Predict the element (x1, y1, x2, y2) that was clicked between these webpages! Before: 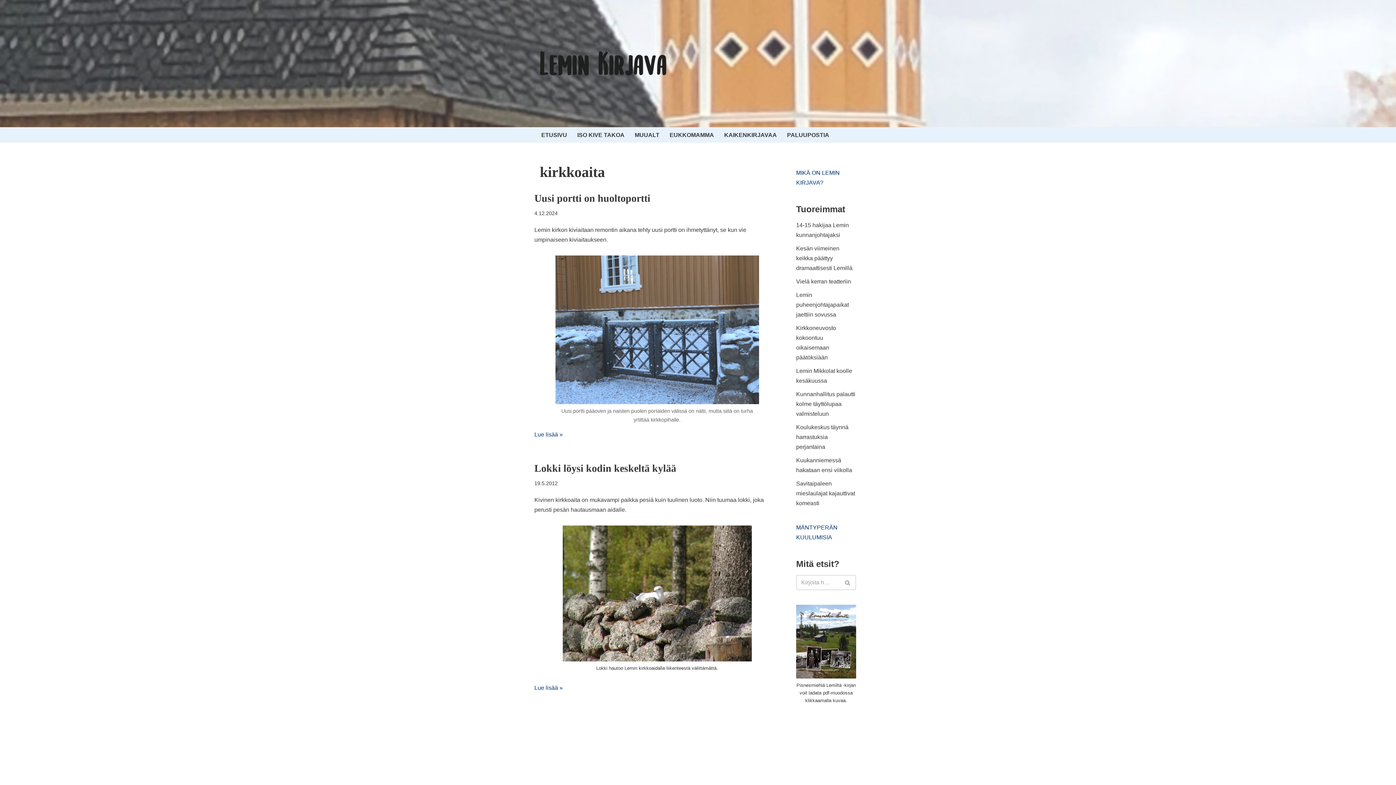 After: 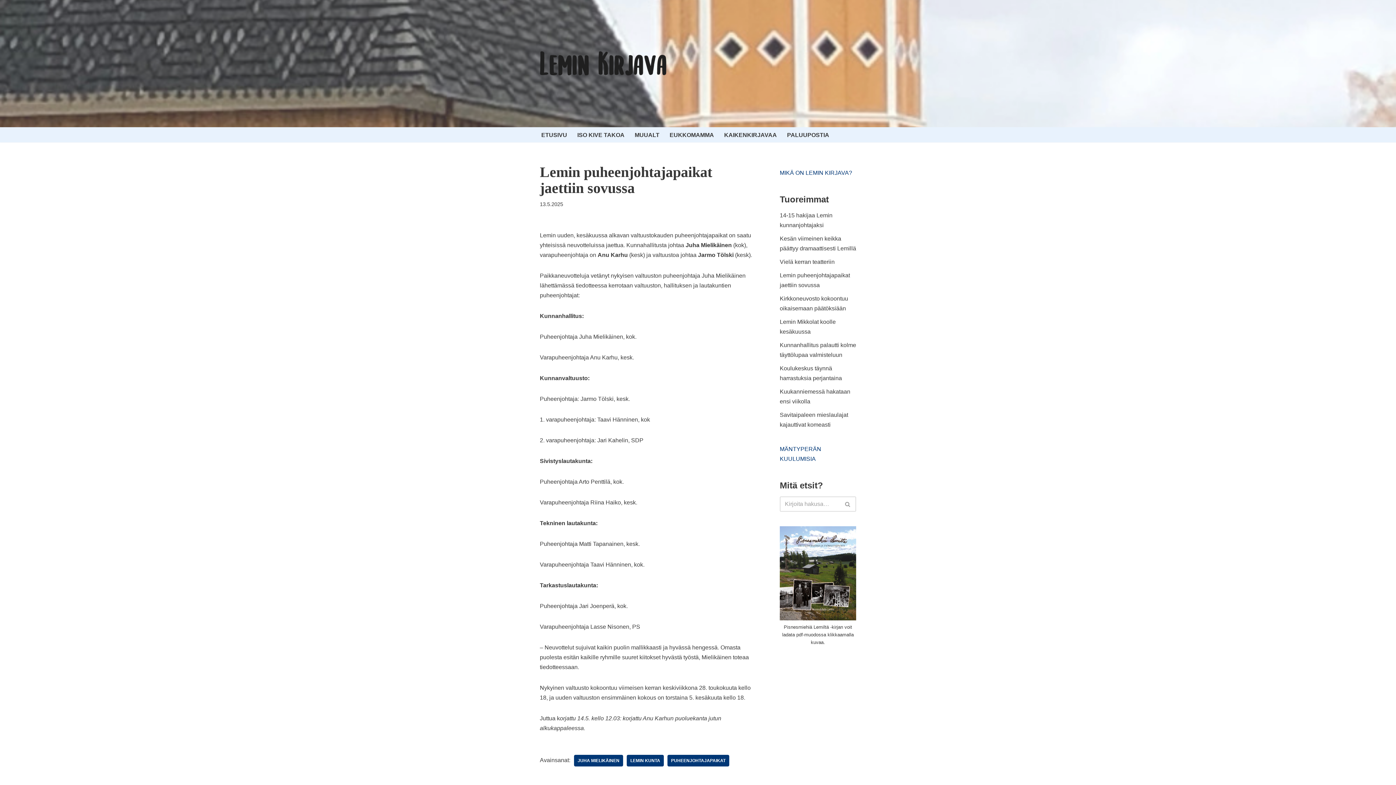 Action: label: Lemin puheenjohtajapaikat jaettiin sovussa bbox: (796, 292, 849, 317)